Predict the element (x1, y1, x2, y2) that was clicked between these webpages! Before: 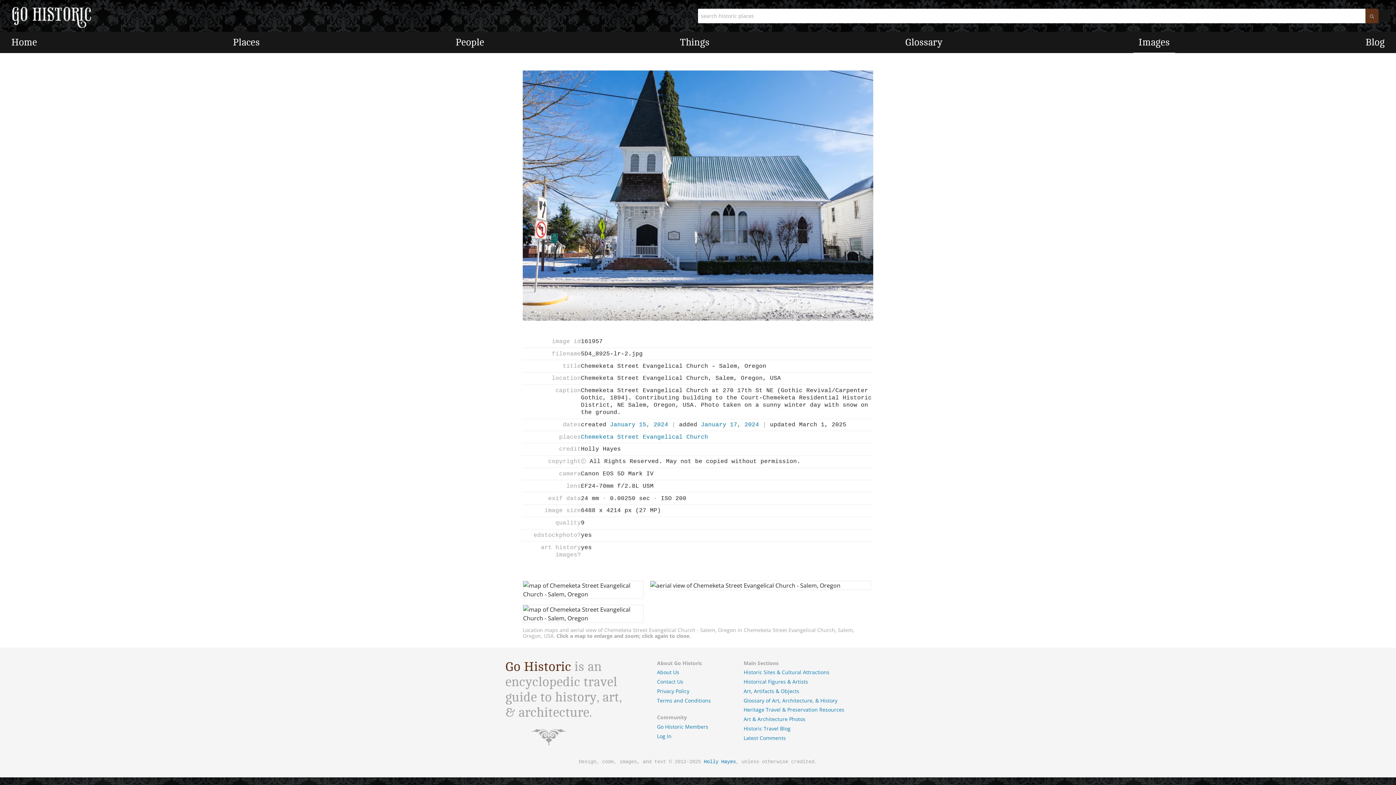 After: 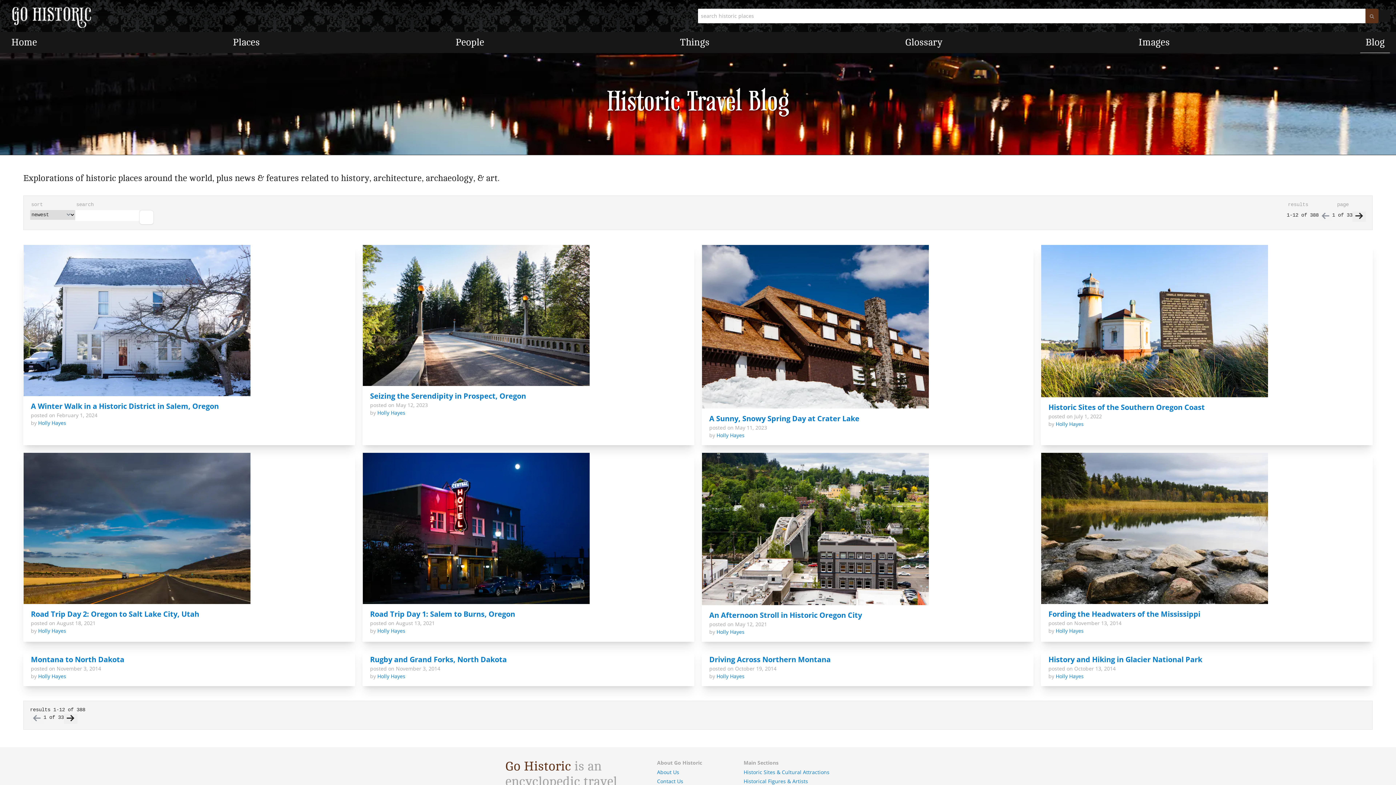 Action: label: Historic Travel Blog bbox: (743, 725, 790, 732)